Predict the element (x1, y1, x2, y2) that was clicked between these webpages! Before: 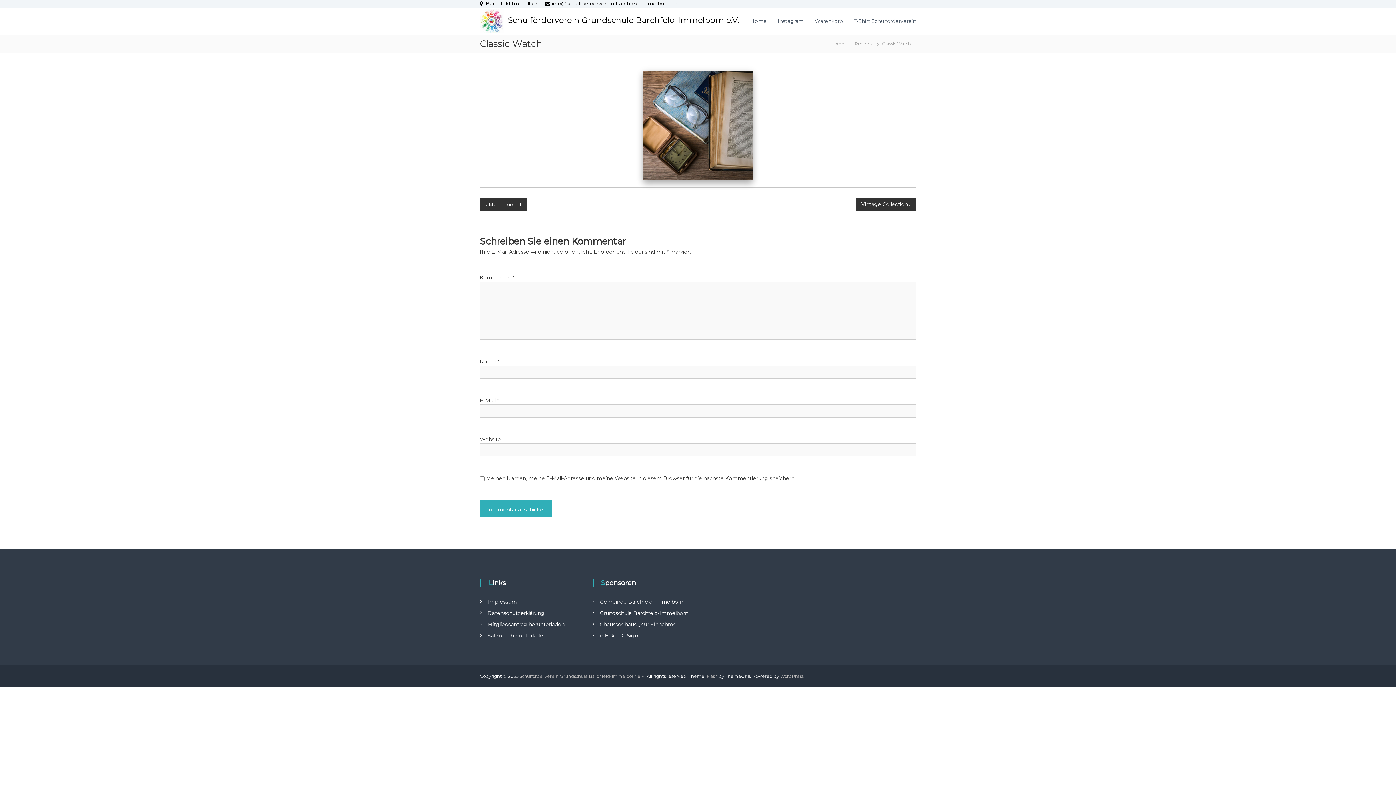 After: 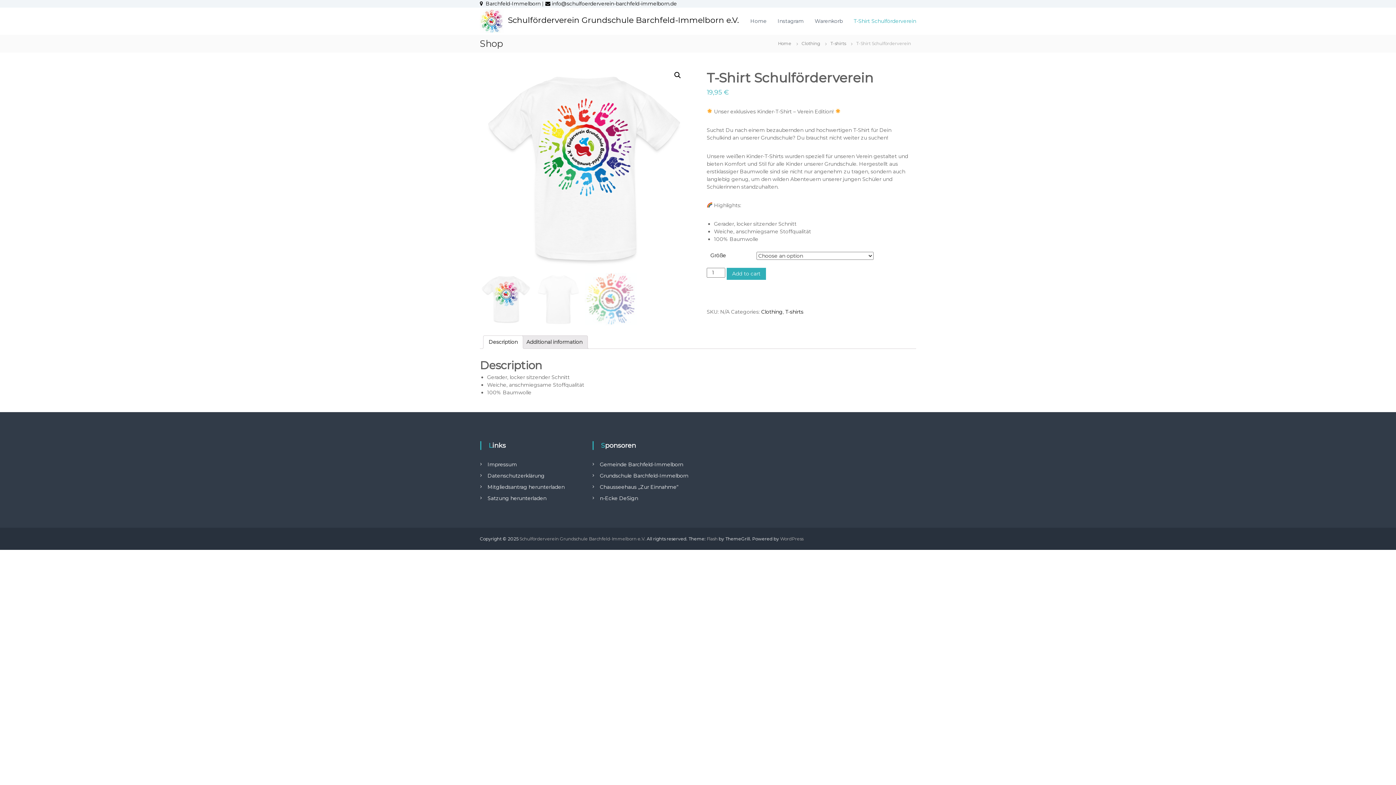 Action: bbox: (853, 17, 916, 24) label: T-Shirt Schulförderverein